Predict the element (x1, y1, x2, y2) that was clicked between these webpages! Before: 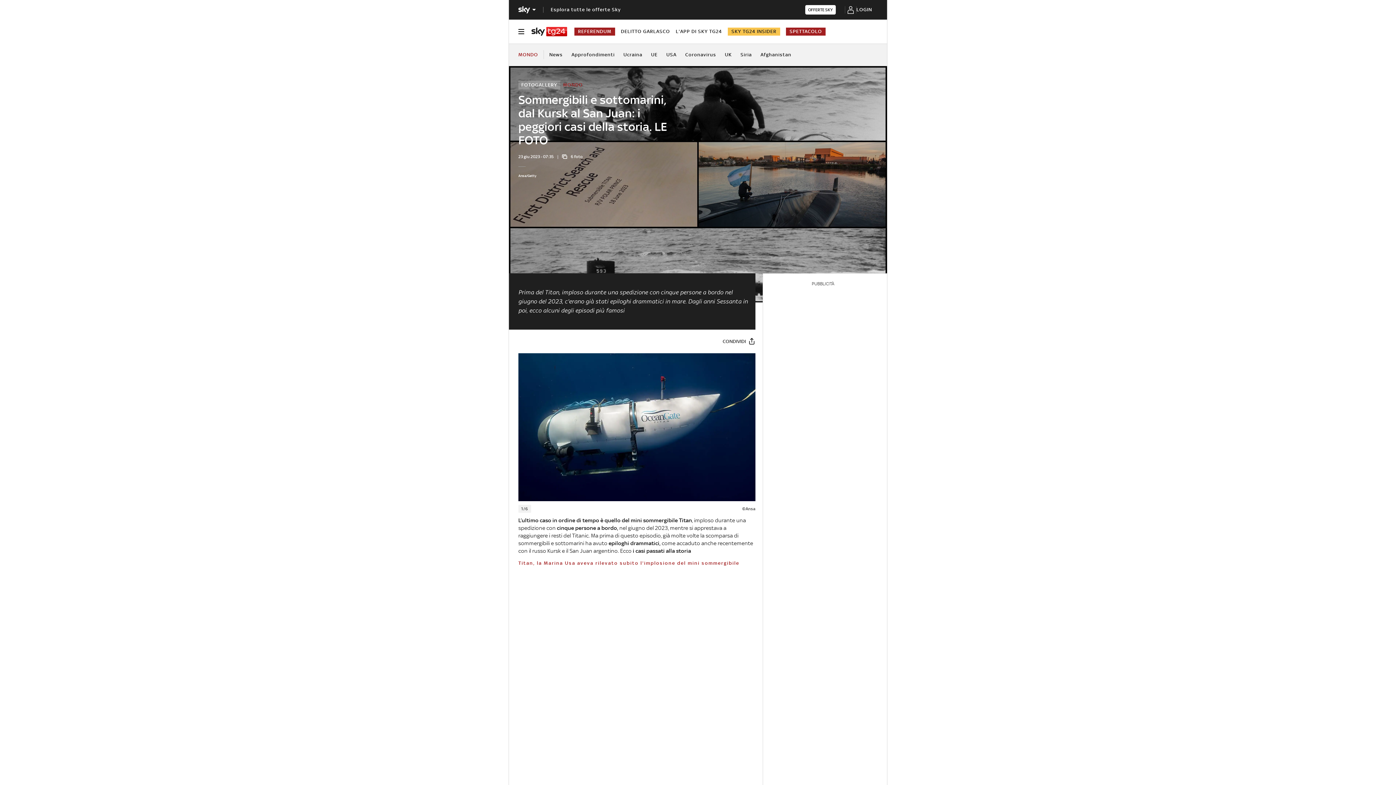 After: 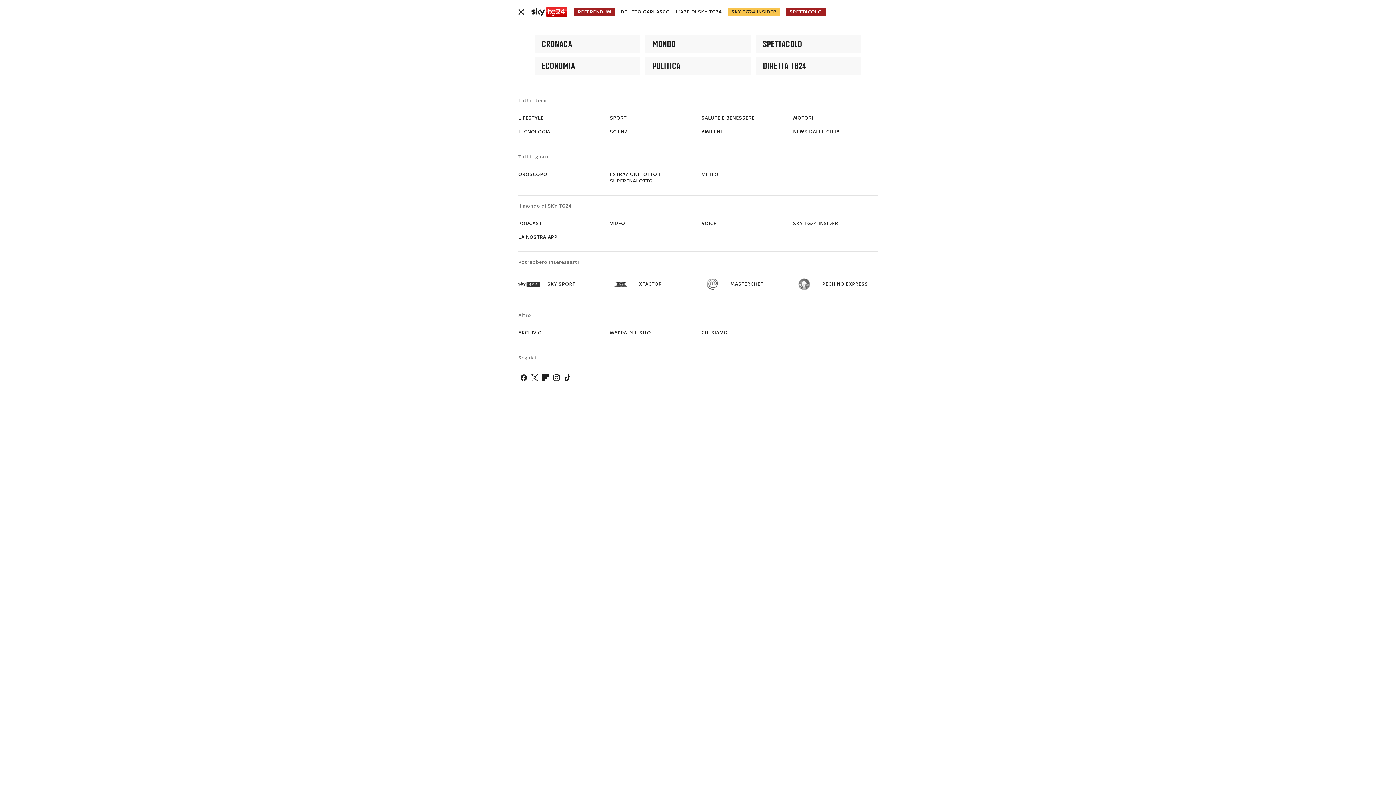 Action: bbox: (518, 26, 524, 36) label: Apri menù